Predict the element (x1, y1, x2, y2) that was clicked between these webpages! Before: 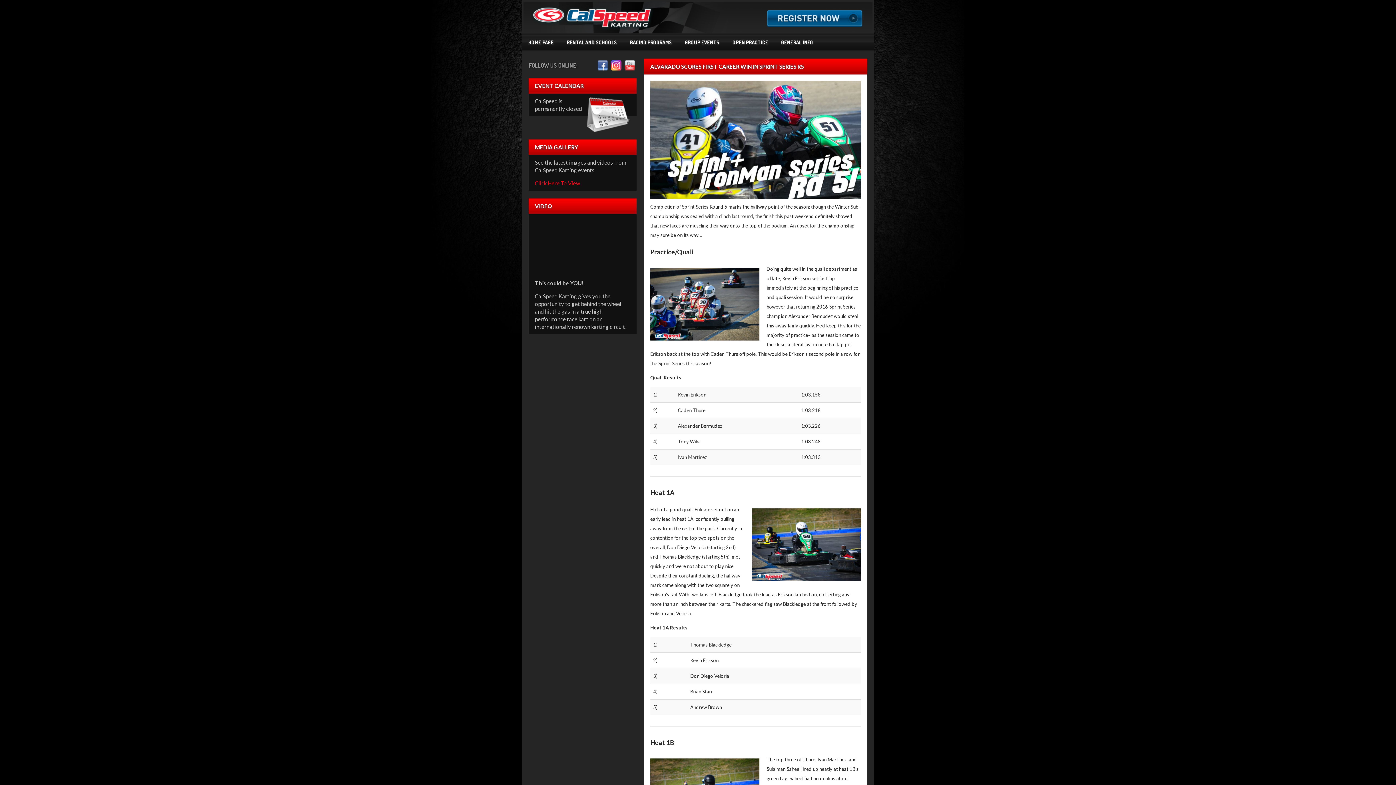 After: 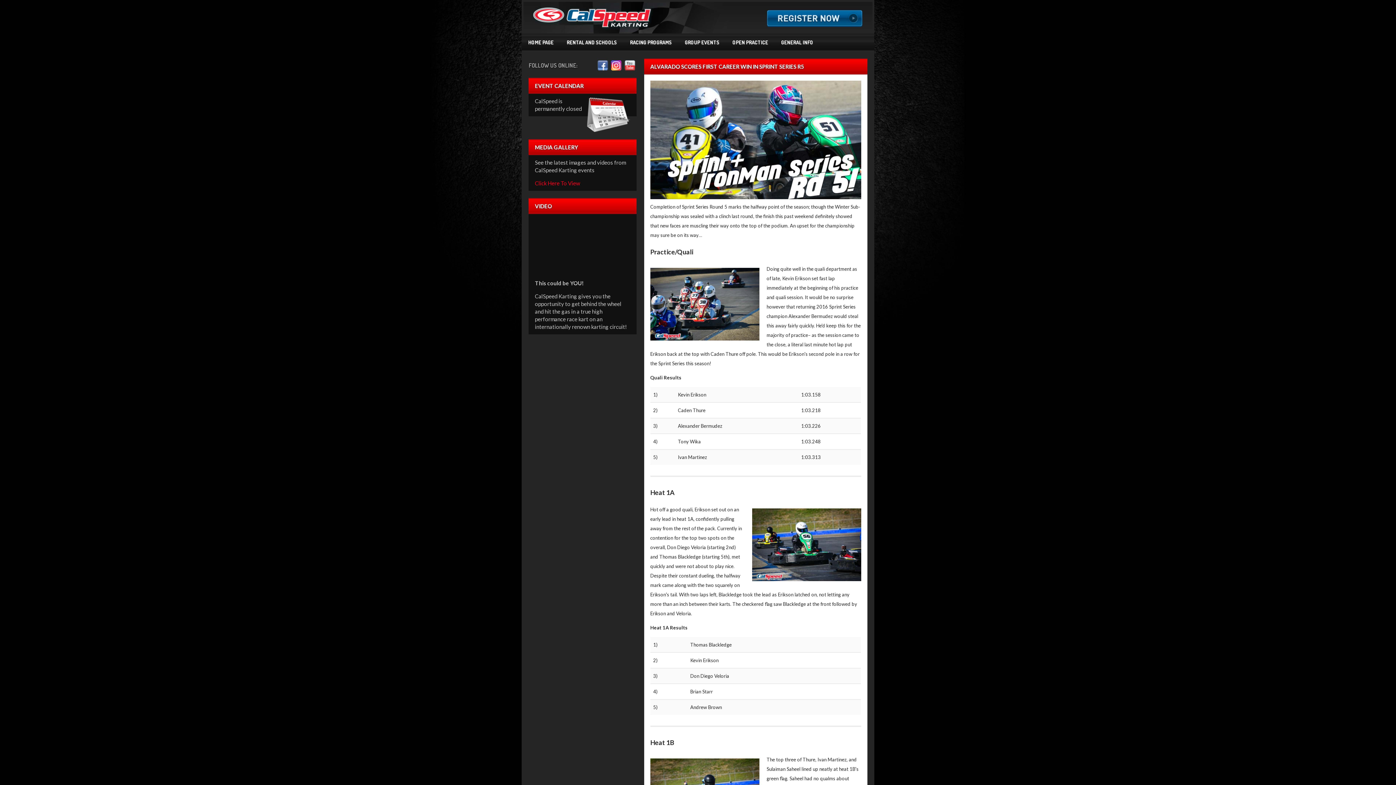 Action: bbox: (609, 64, 623, 71)